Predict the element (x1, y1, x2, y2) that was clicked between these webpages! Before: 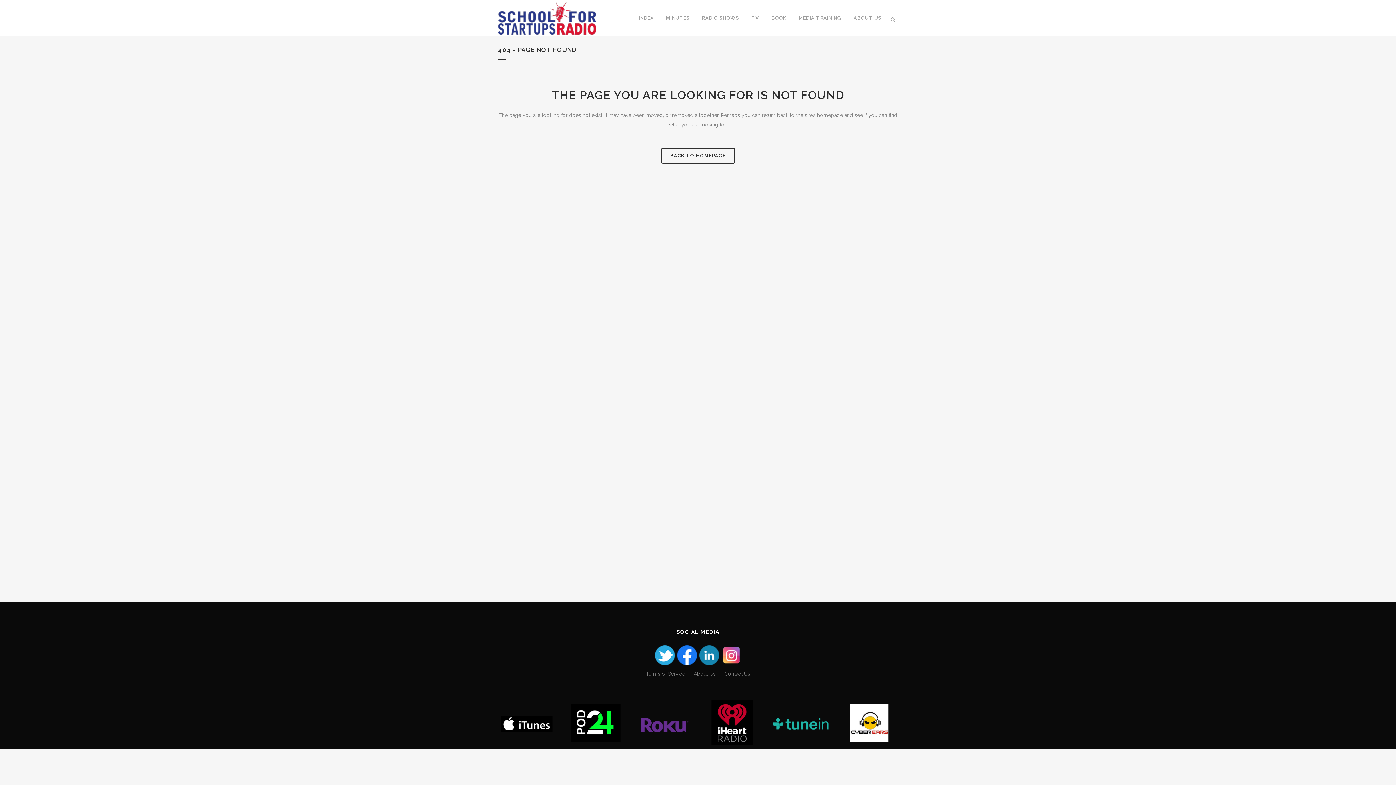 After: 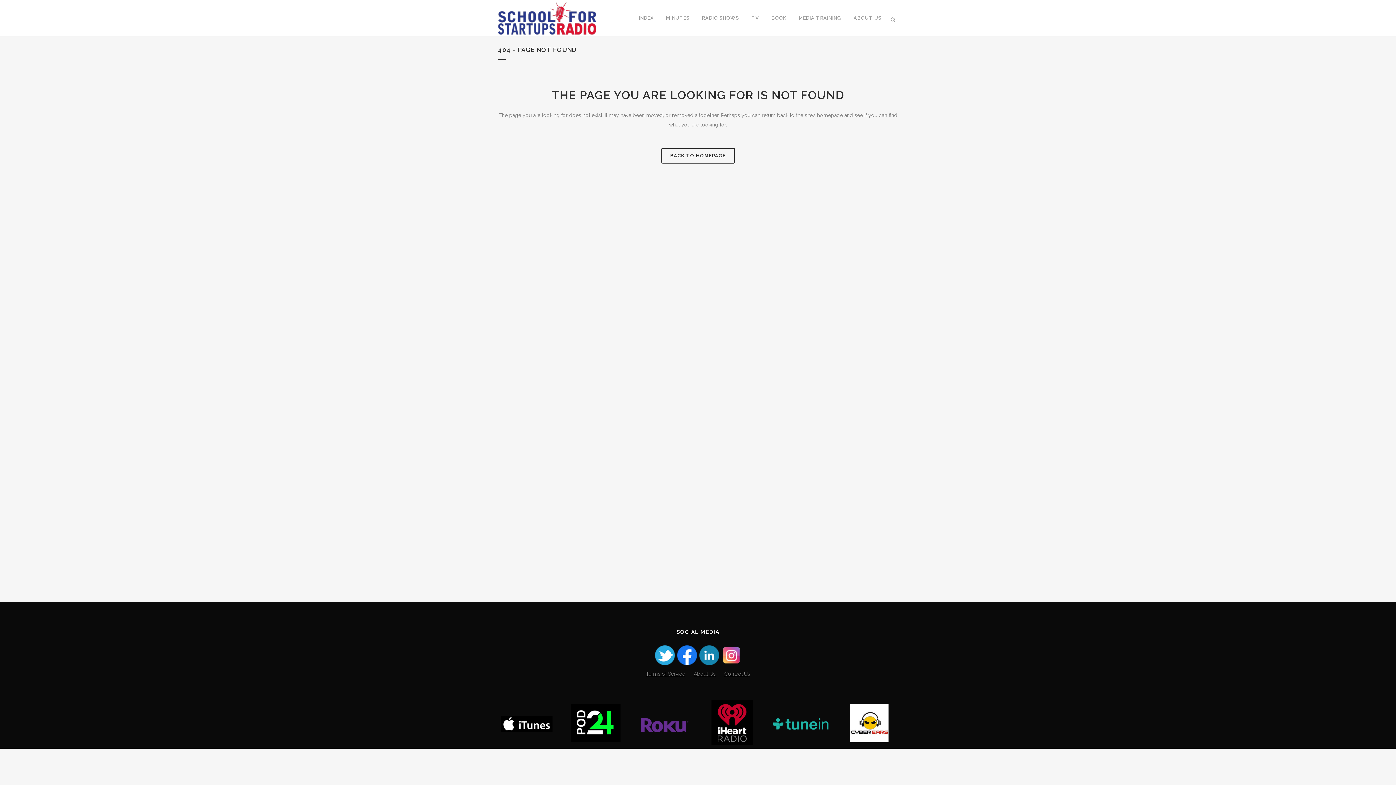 Action: bbox: (772, 699, 829, 704)